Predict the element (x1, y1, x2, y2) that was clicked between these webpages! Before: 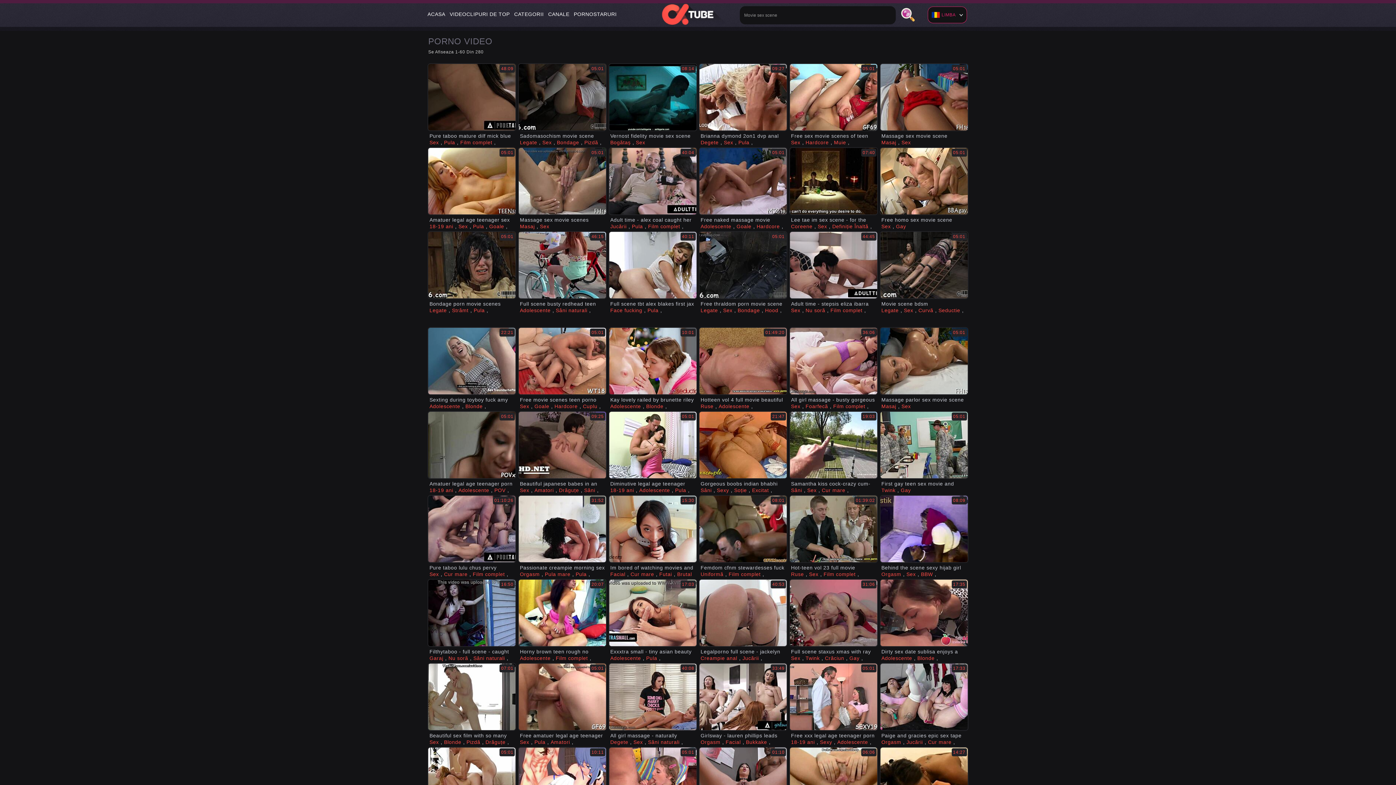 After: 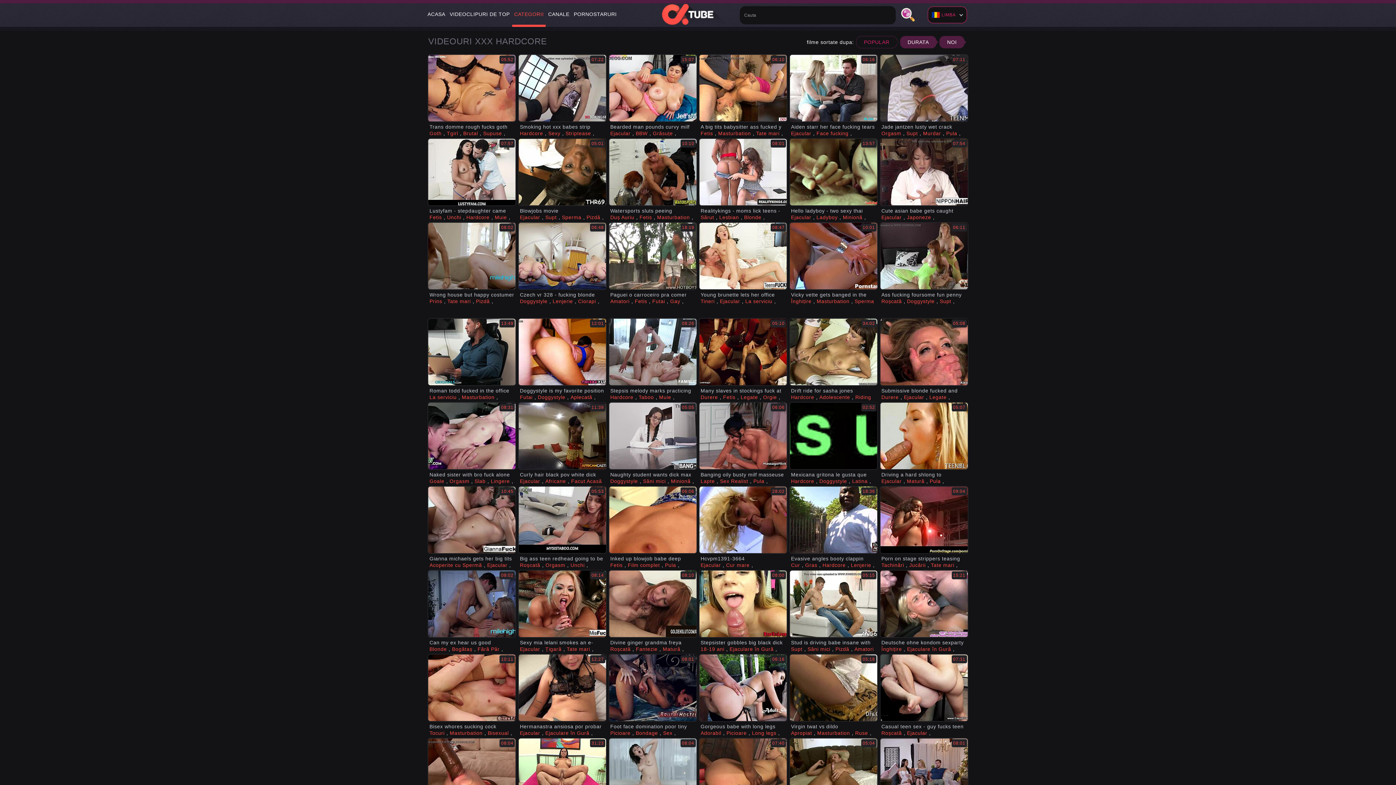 Action: label: Hardcore bbox: (554, 394, 579, 401)